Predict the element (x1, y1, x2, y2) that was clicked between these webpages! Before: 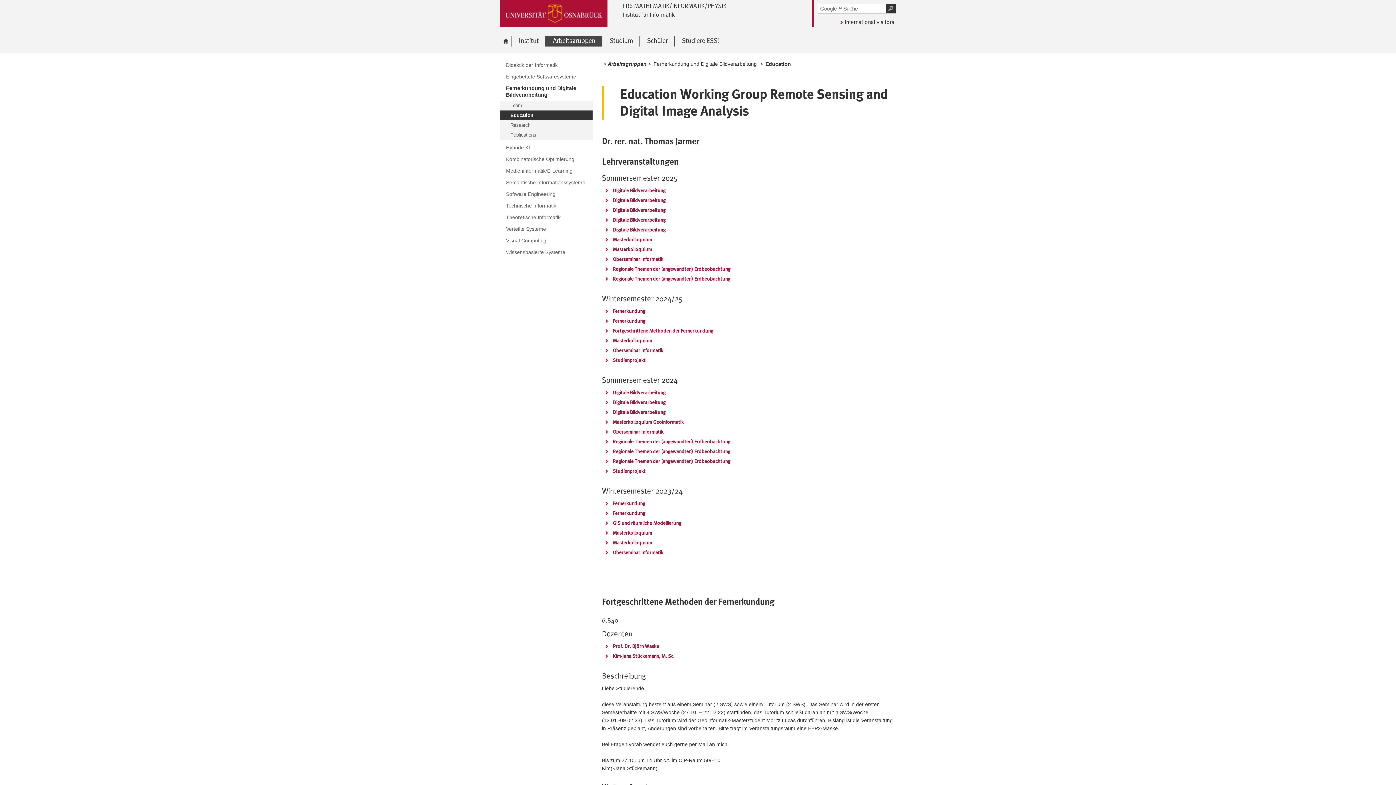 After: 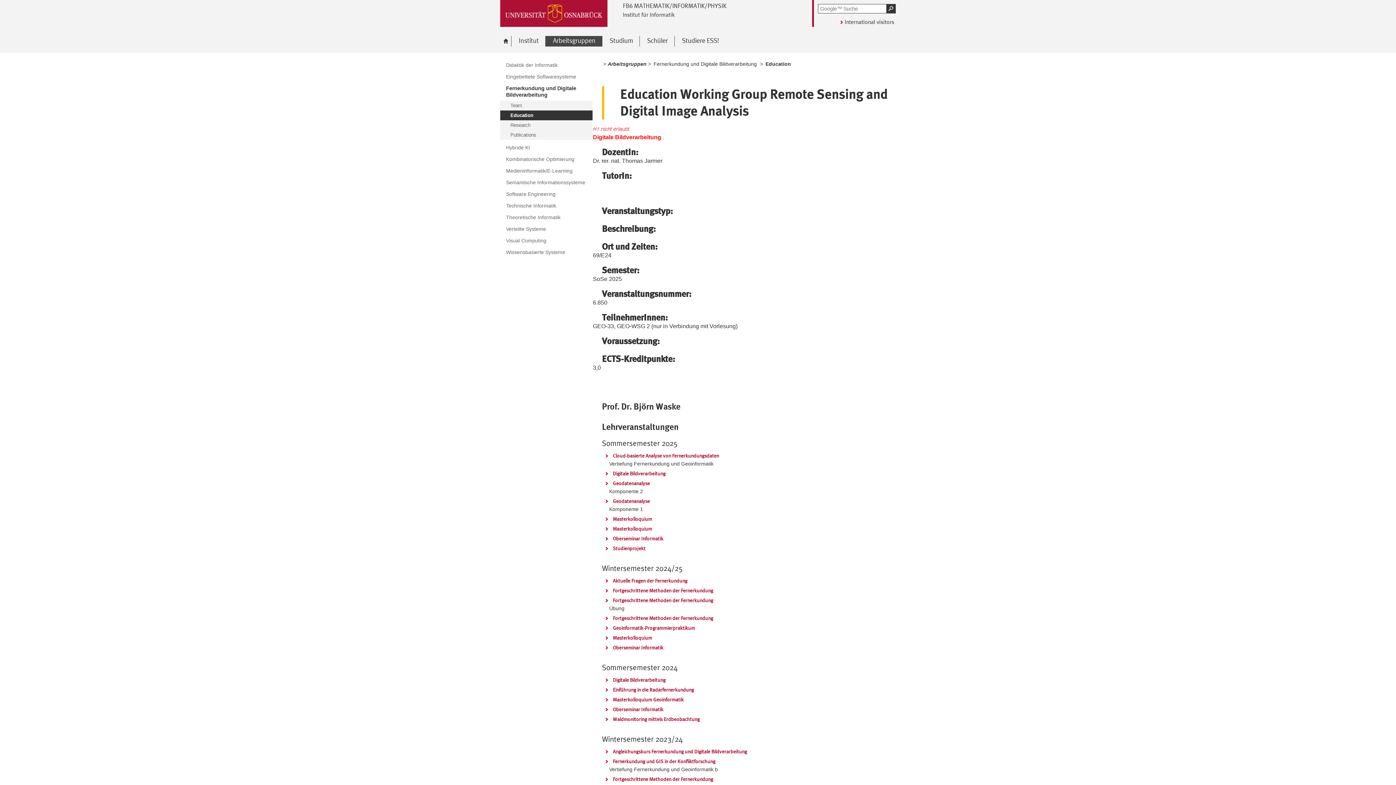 Action: label: Digitale Bildverarbeitung bbox: (603, 206, 665, 214)